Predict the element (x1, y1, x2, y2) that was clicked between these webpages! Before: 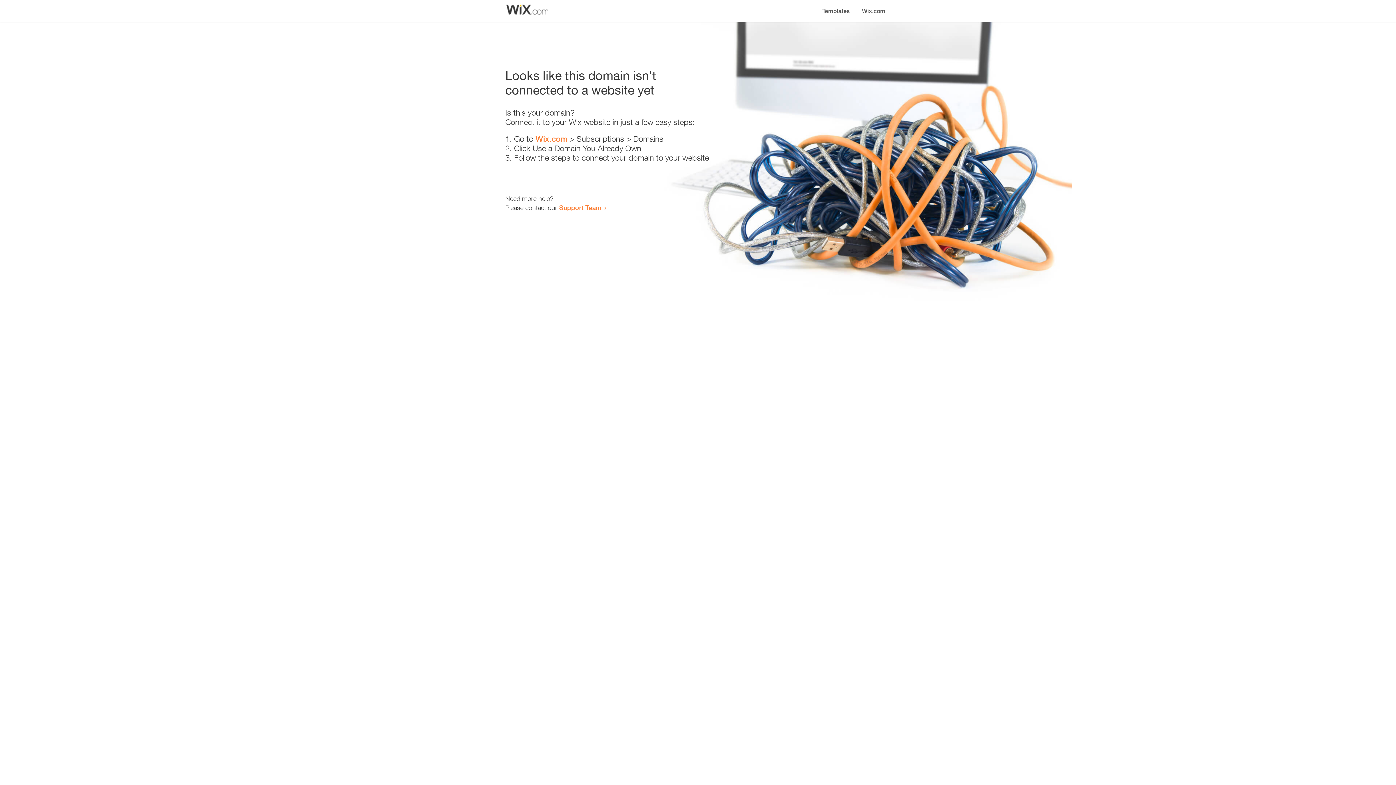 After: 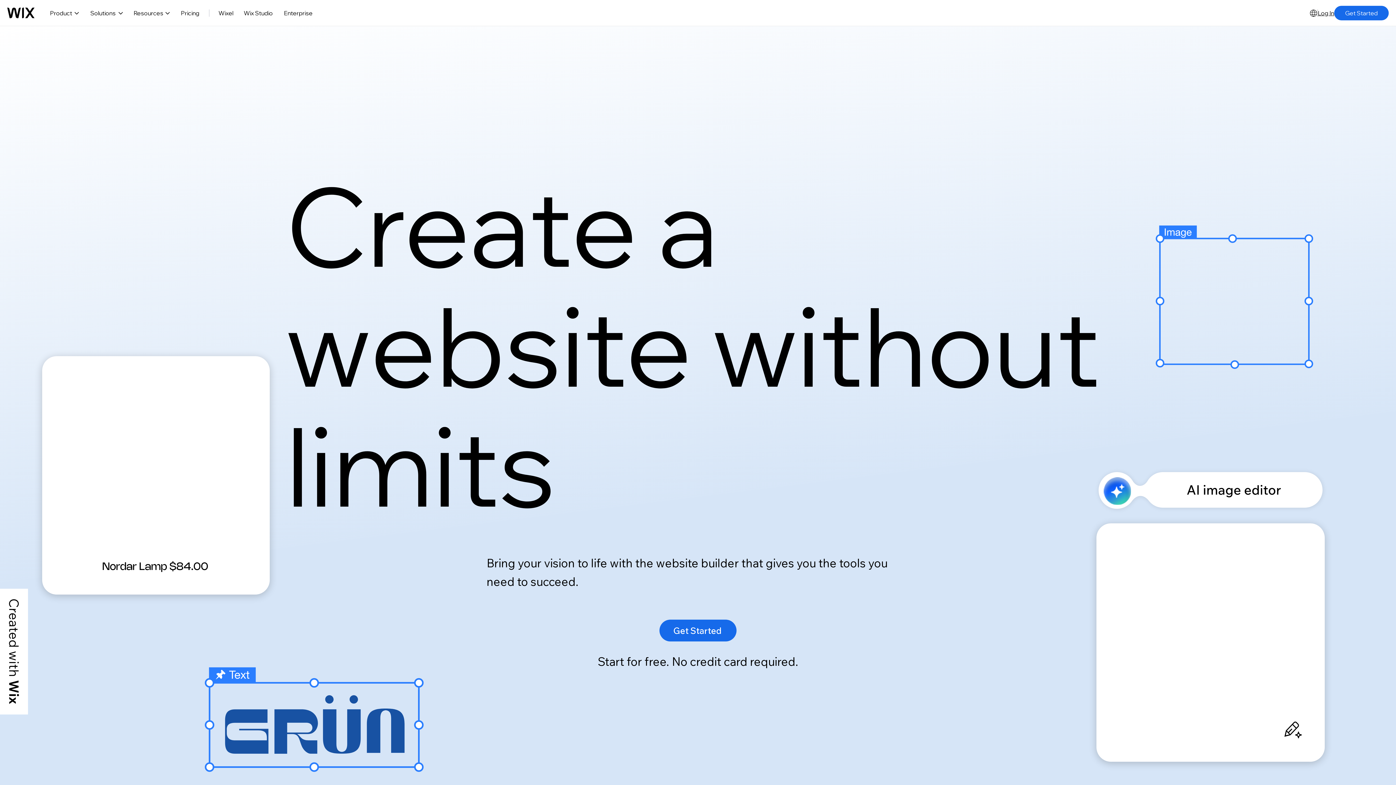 Action: bbox: (856, 0, 890, 14) label: Wix.com